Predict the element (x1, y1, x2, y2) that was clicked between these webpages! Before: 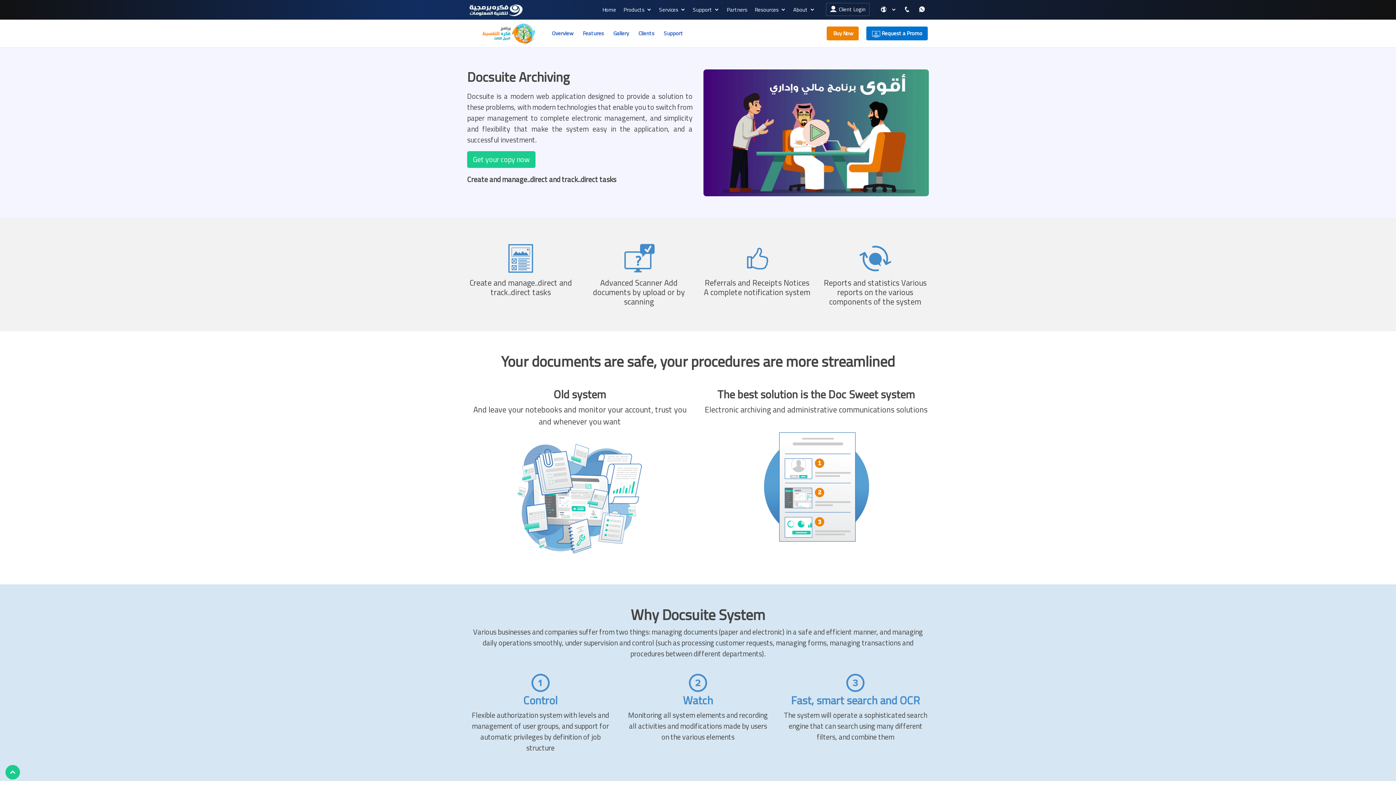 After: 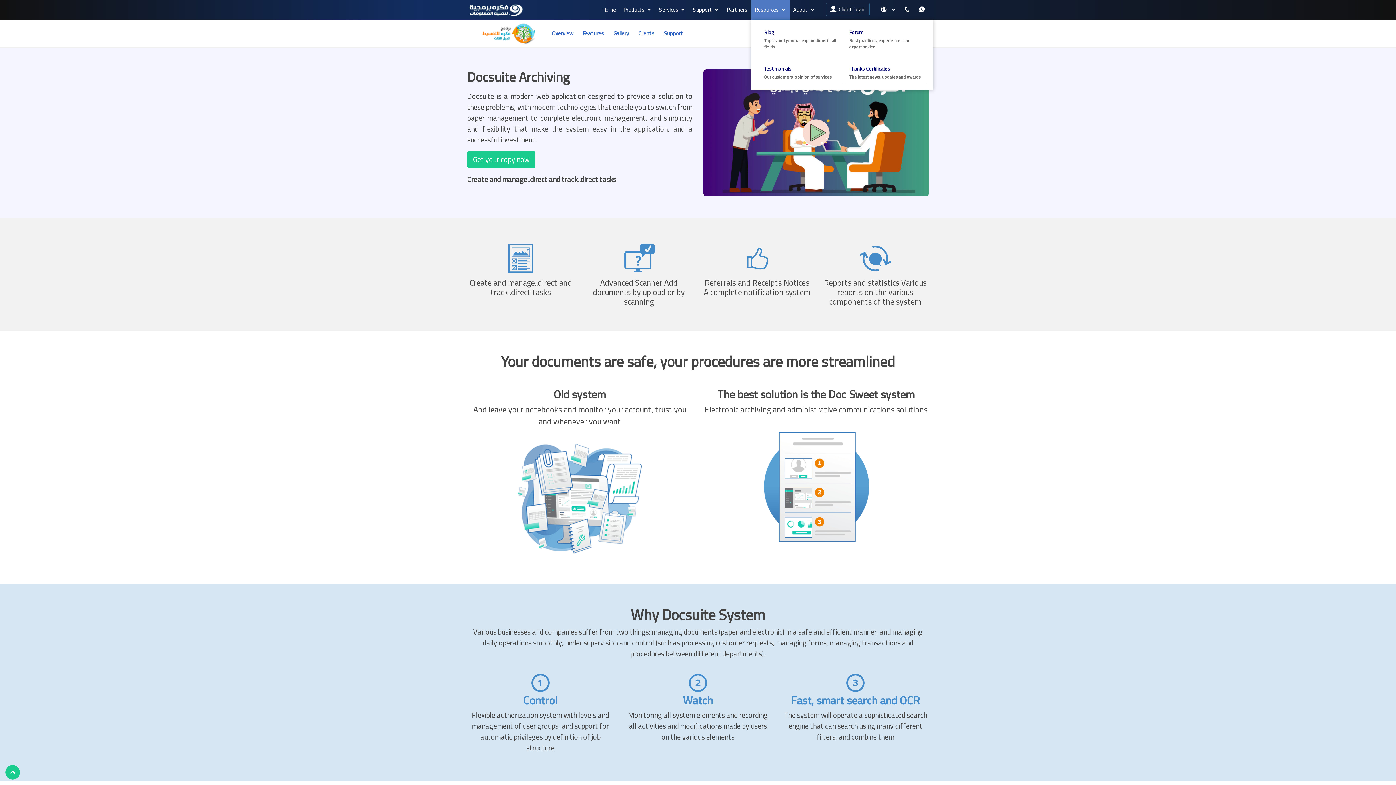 Action: label: Resources bbox: (751, 0, 789, 19)